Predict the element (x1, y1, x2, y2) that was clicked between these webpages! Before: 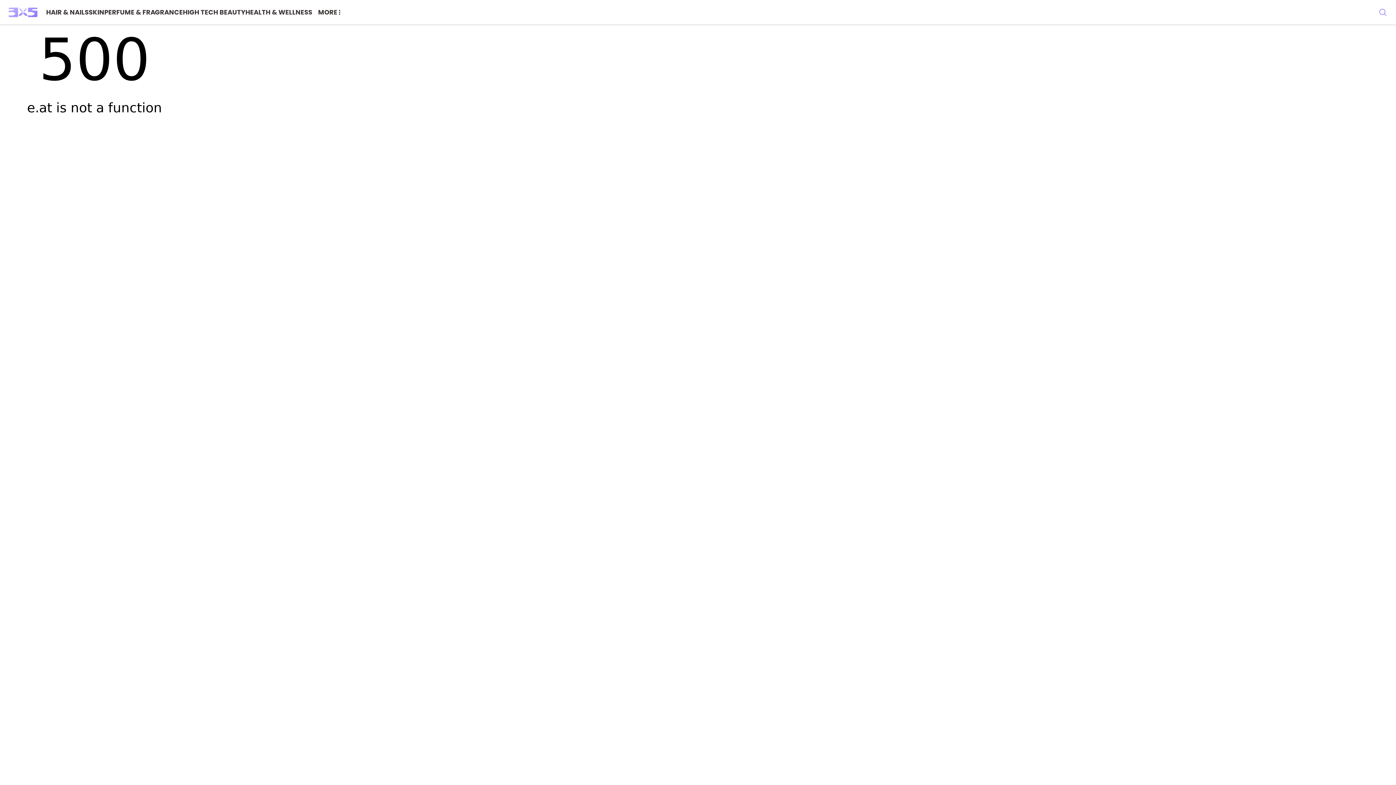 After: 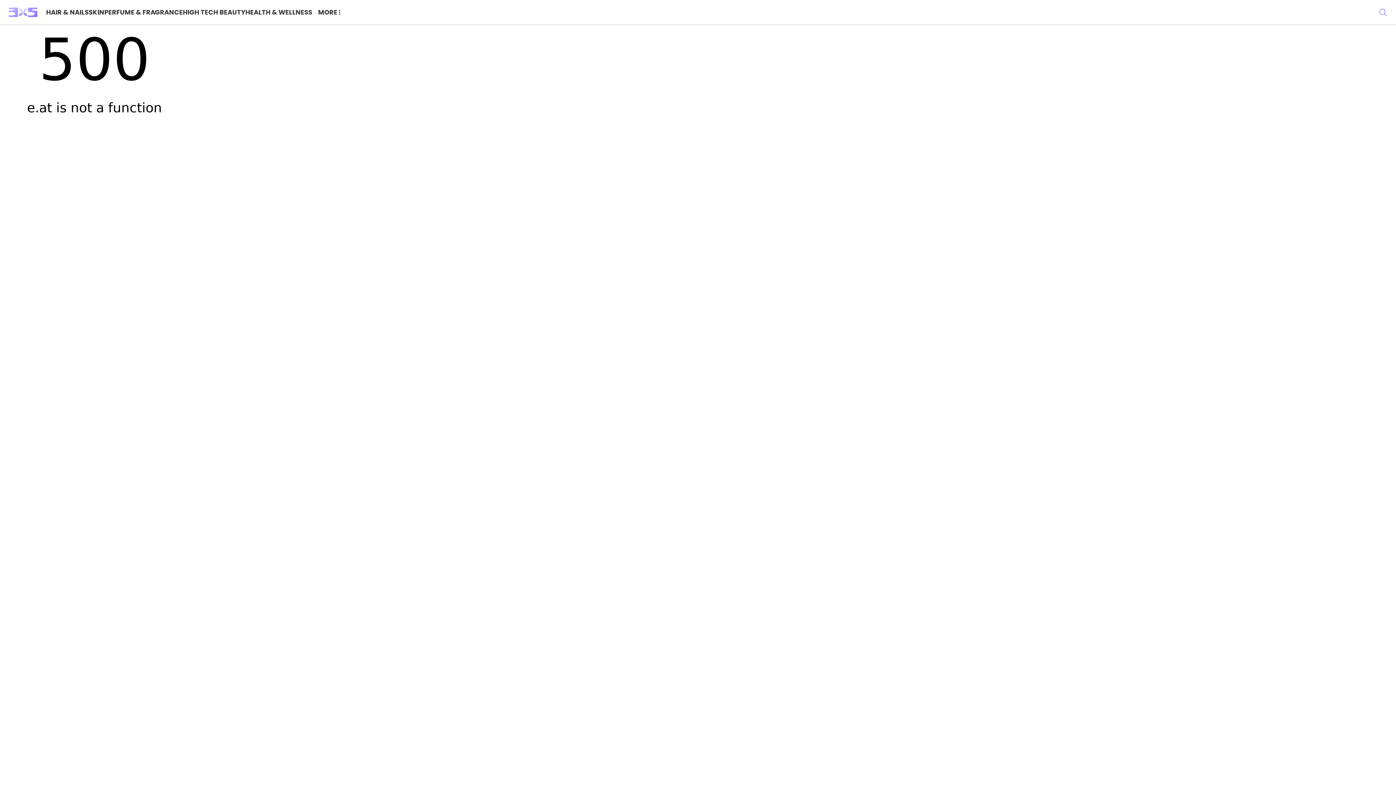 Action: label: HAIR & NAILS bbox: (46, 7, 88, 17)